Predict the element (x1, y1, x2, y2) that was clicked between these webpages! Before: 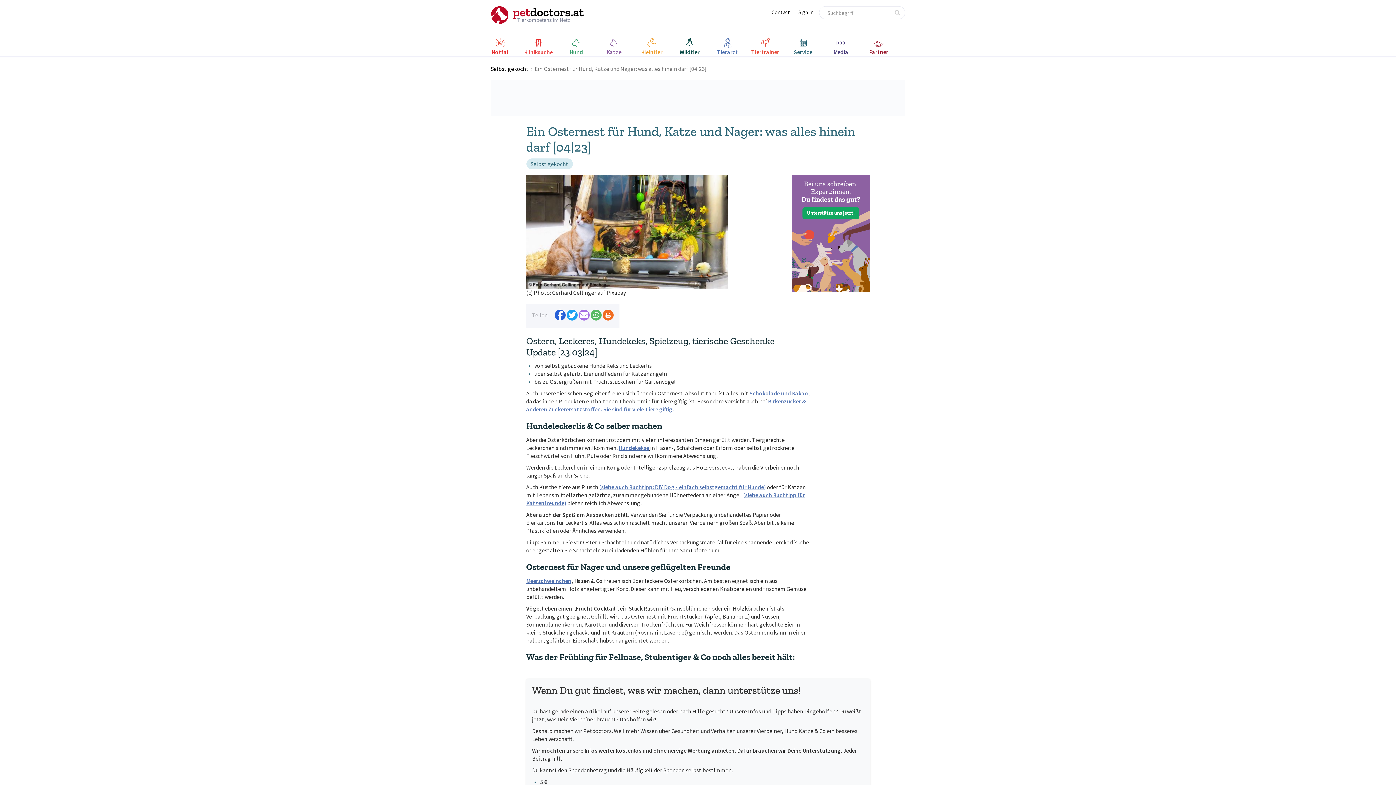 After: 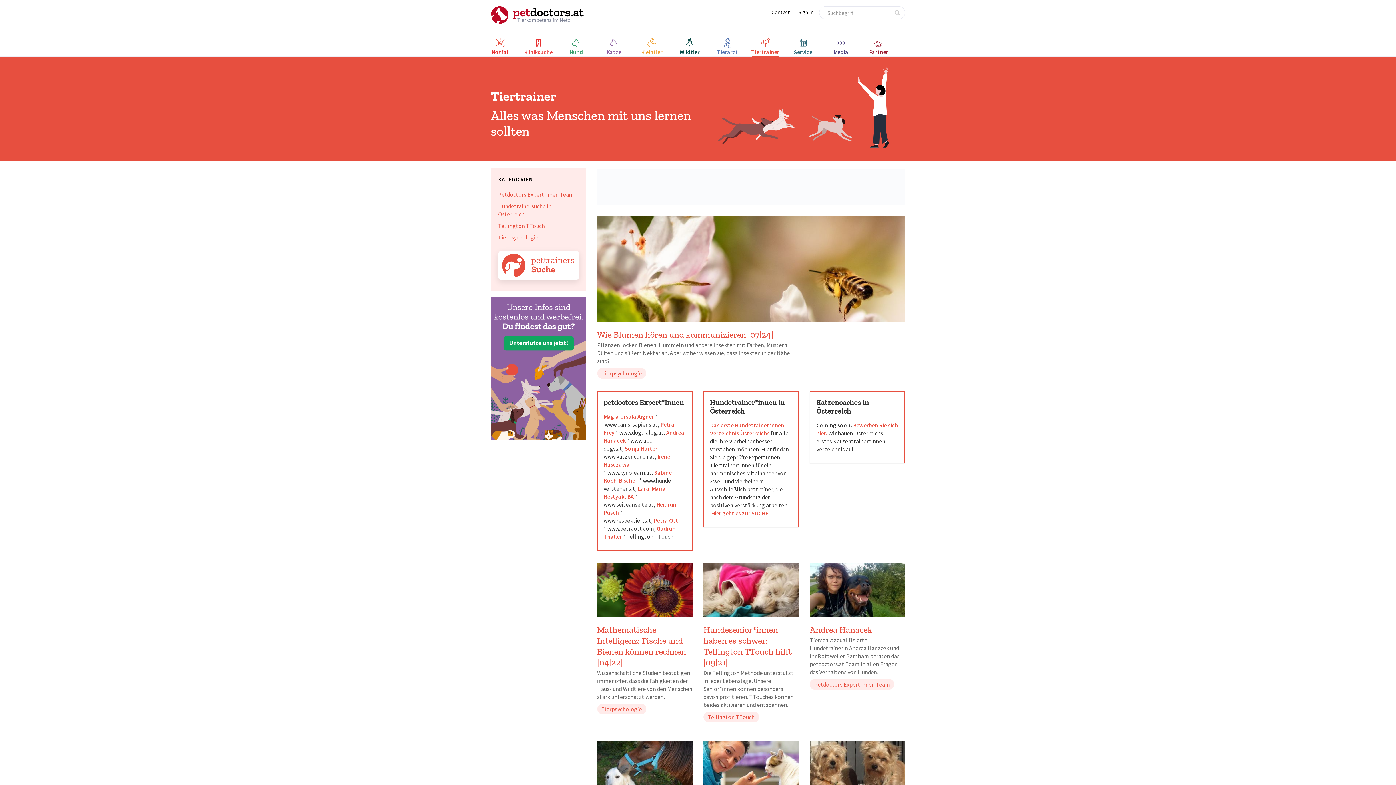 Action: label: Tiertrainer bbox: (752, 37, 778, 56)